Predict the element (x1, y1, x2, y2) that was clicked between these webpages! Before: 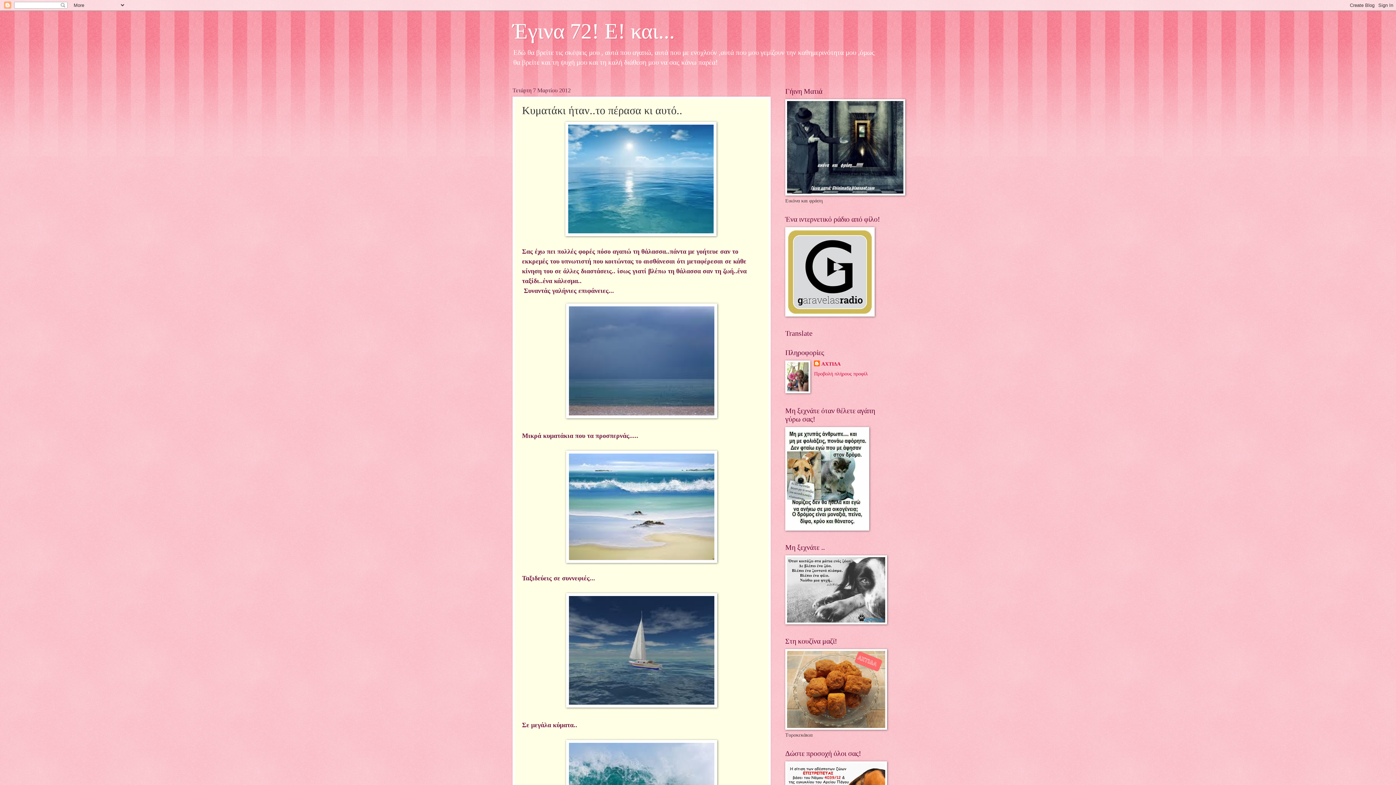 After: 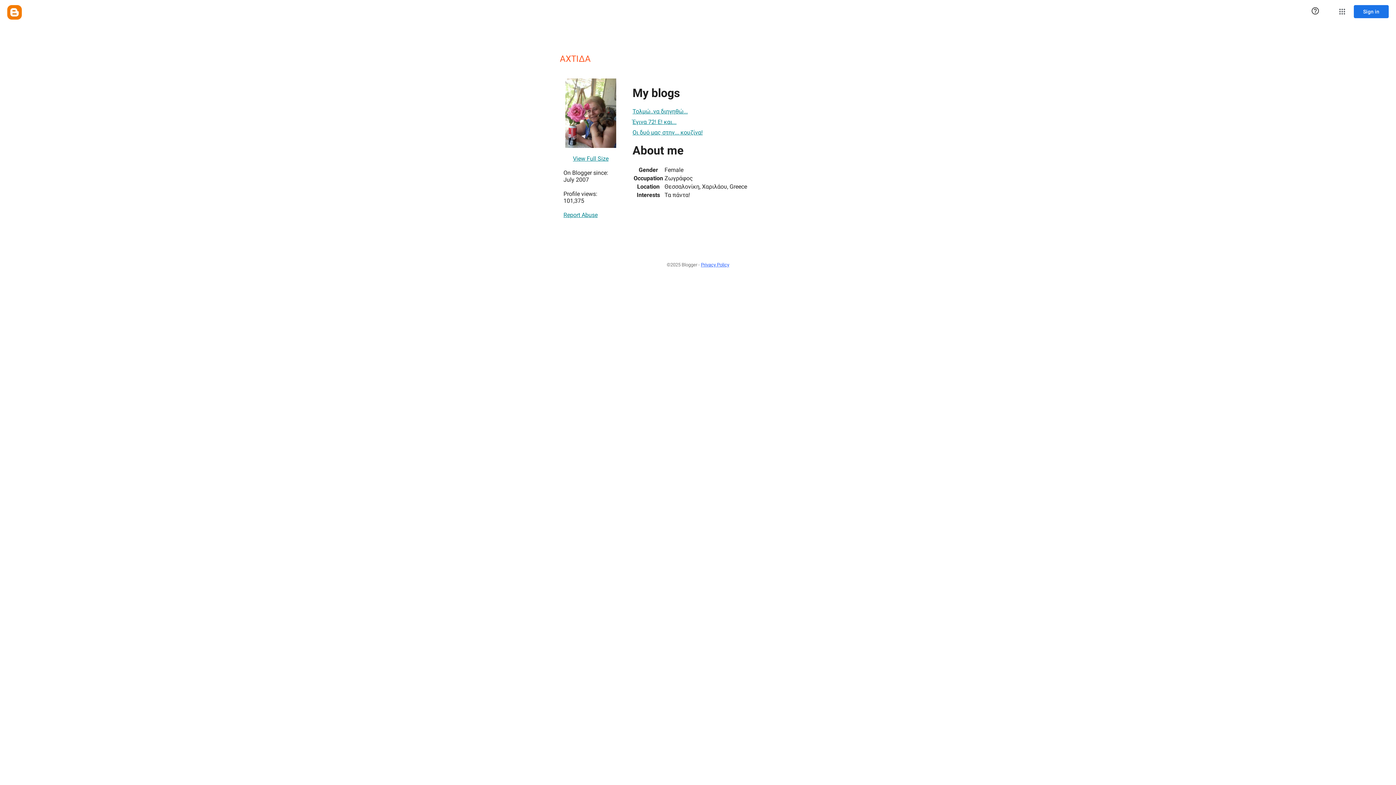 Action: label: Προβολή πλήρους προφίλ bbox: (814, 371, 868, 376)